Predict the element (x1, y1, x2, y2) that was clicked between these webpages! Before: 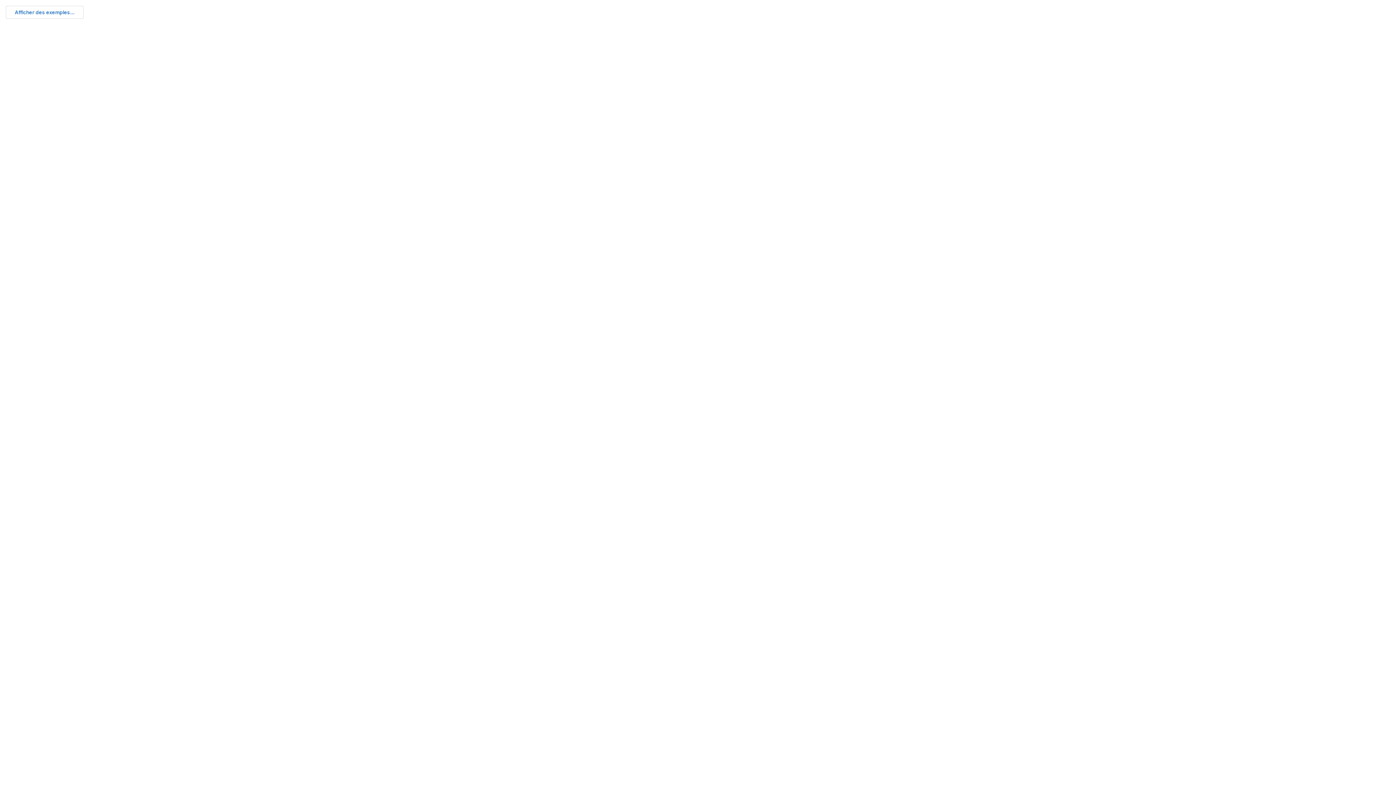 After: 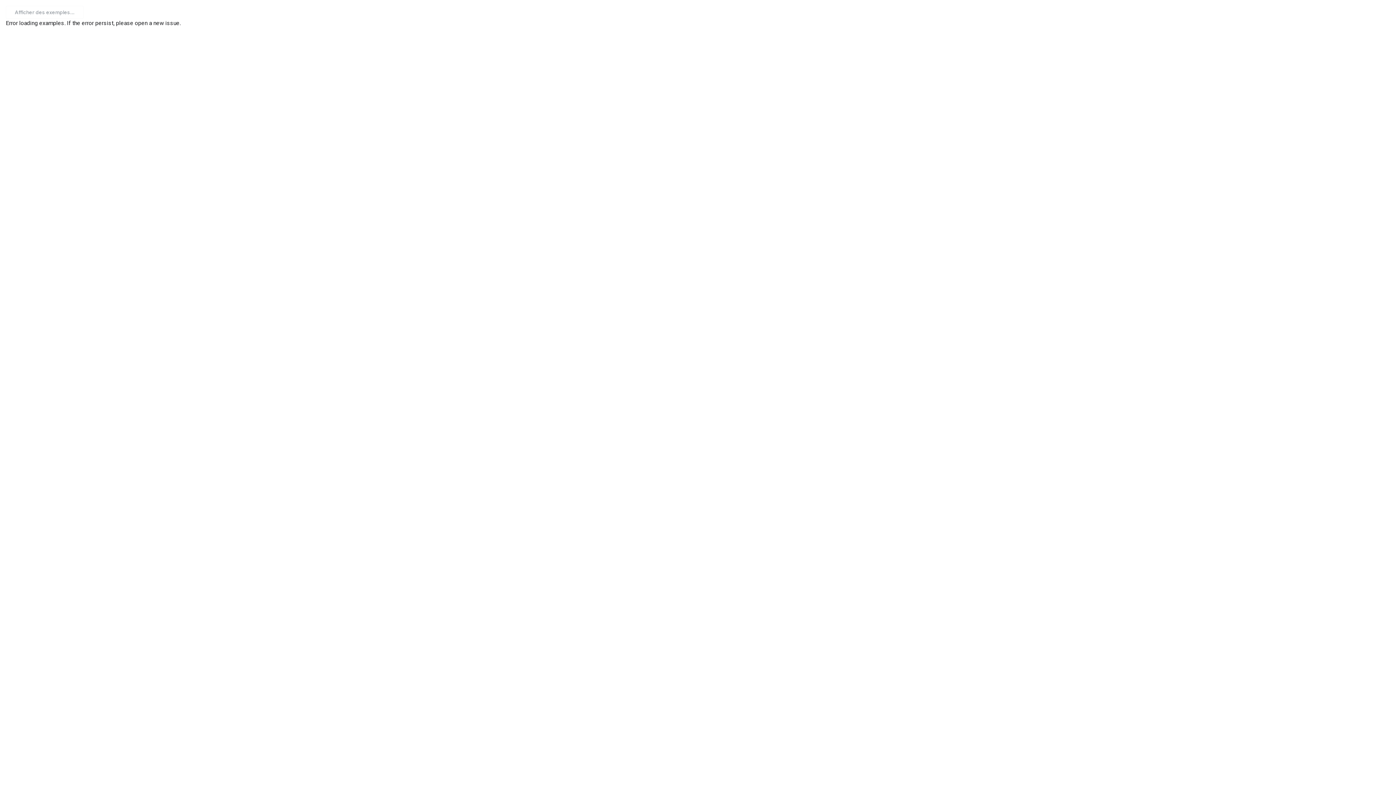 Action: bbox: (5, 5, 83, 18) label: Afficher des exemples...